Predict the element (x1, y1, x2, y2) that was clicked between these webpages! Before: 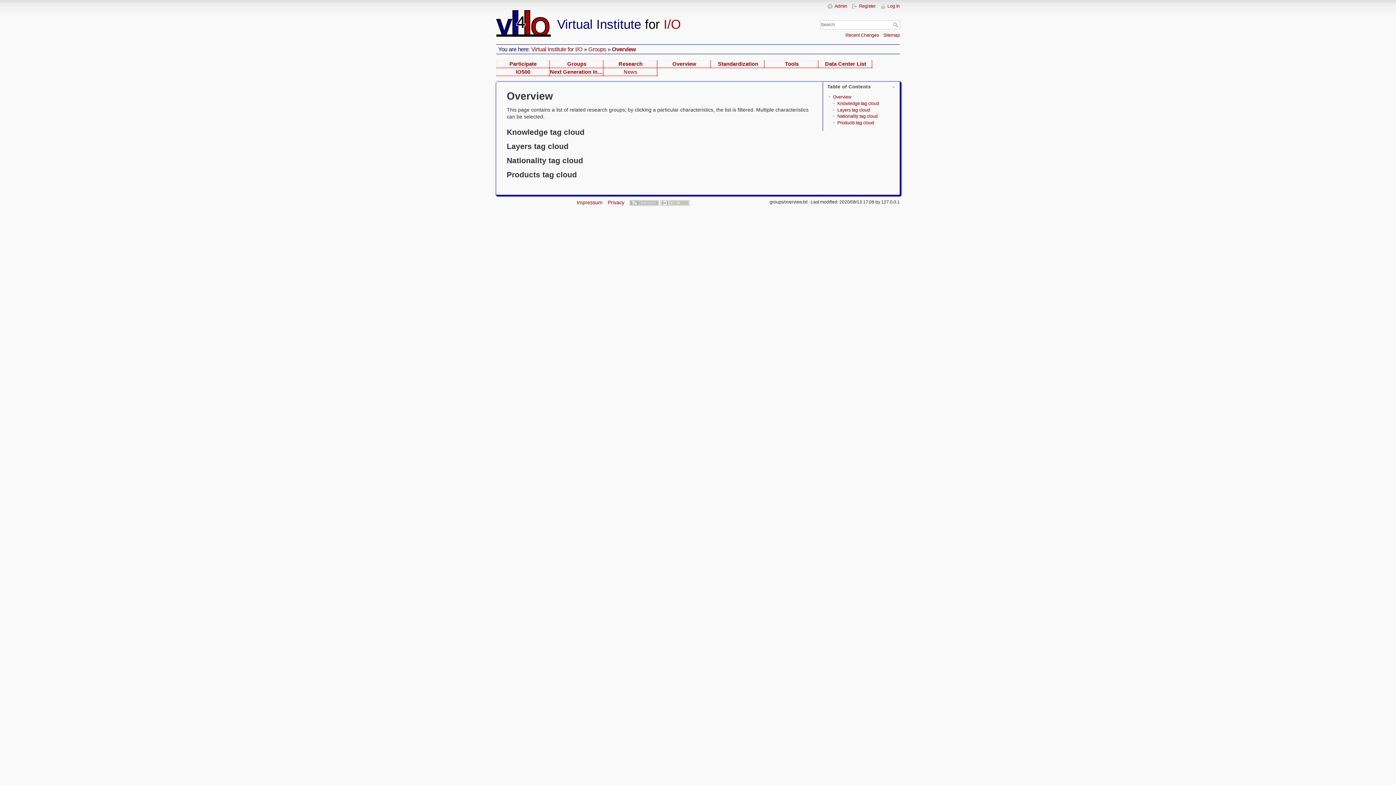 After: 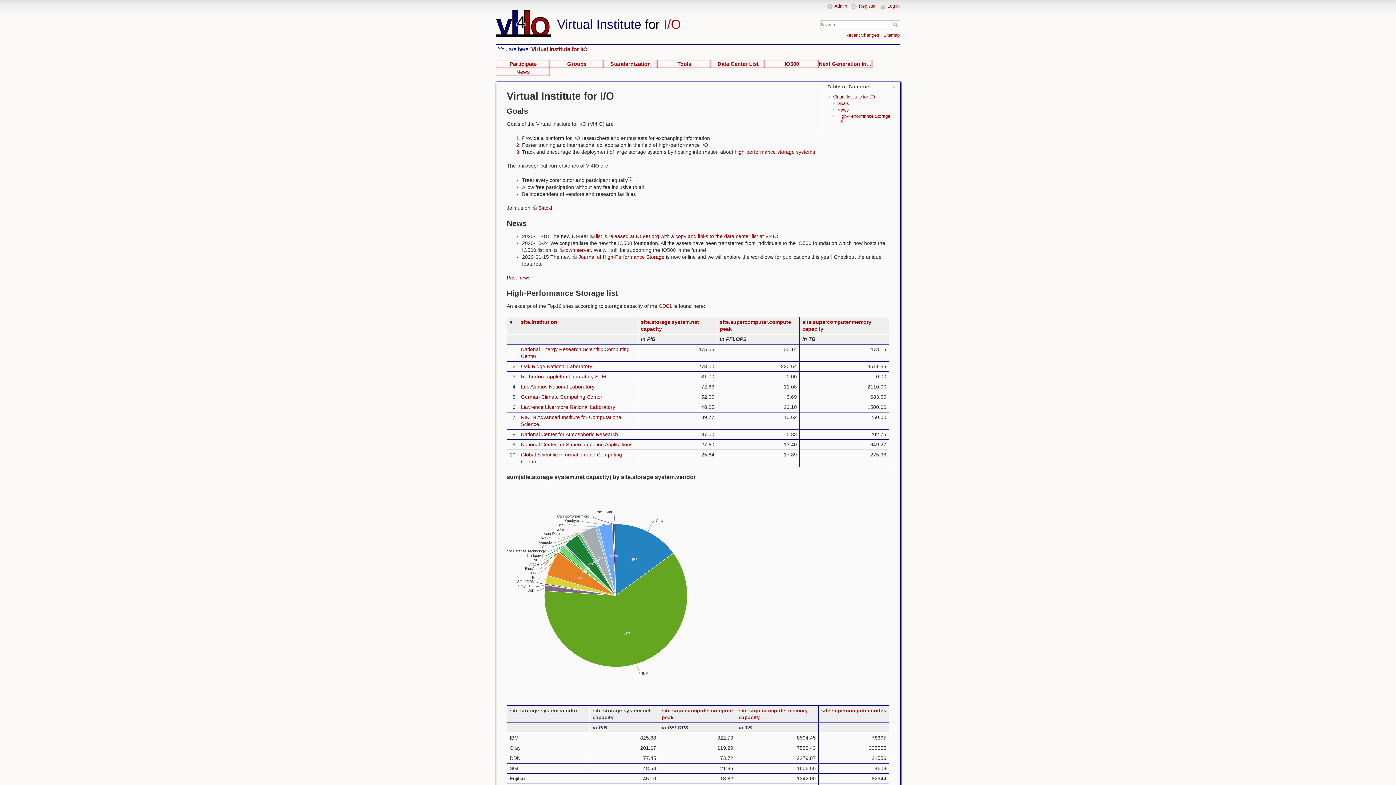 Action: bbox: (496, 10, 774, 16) label: Virtual Institute
for
I/O